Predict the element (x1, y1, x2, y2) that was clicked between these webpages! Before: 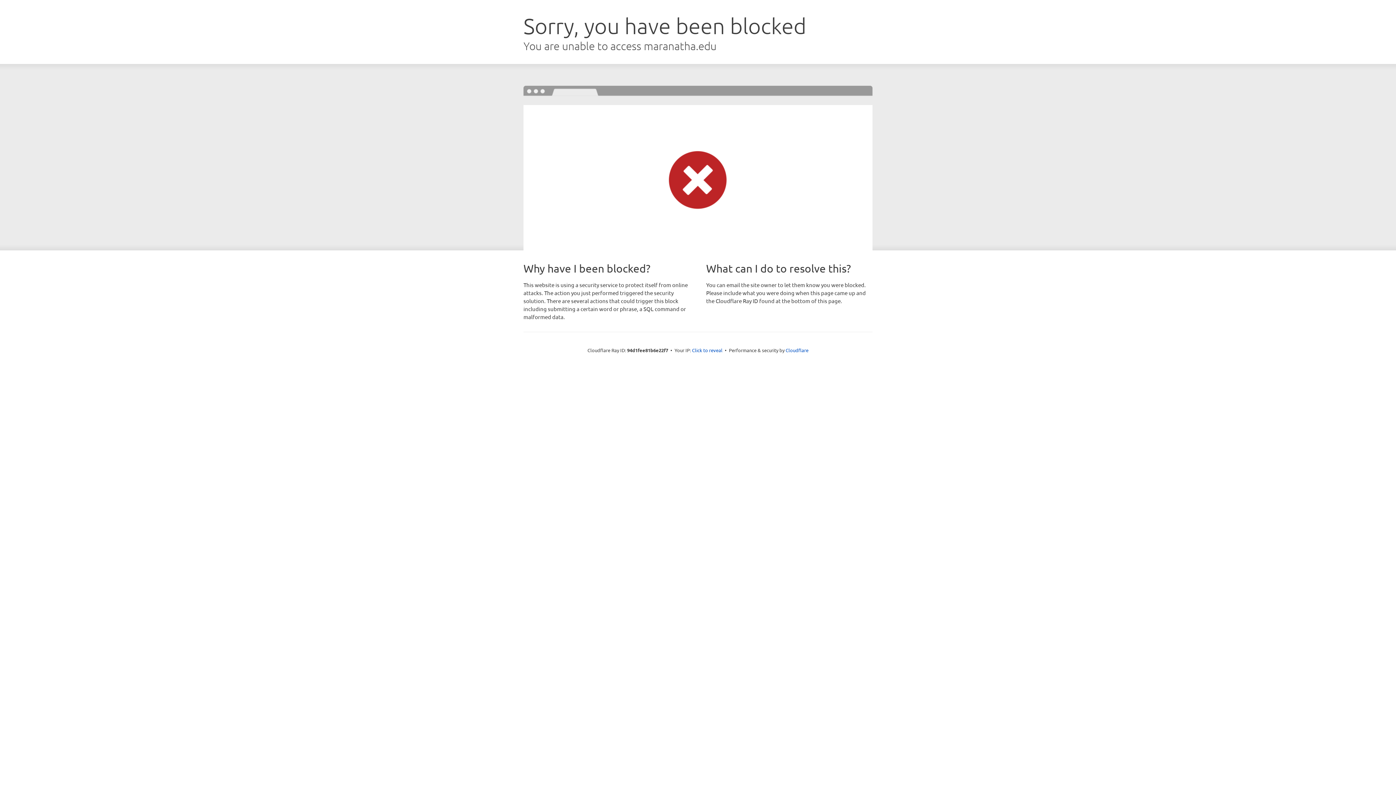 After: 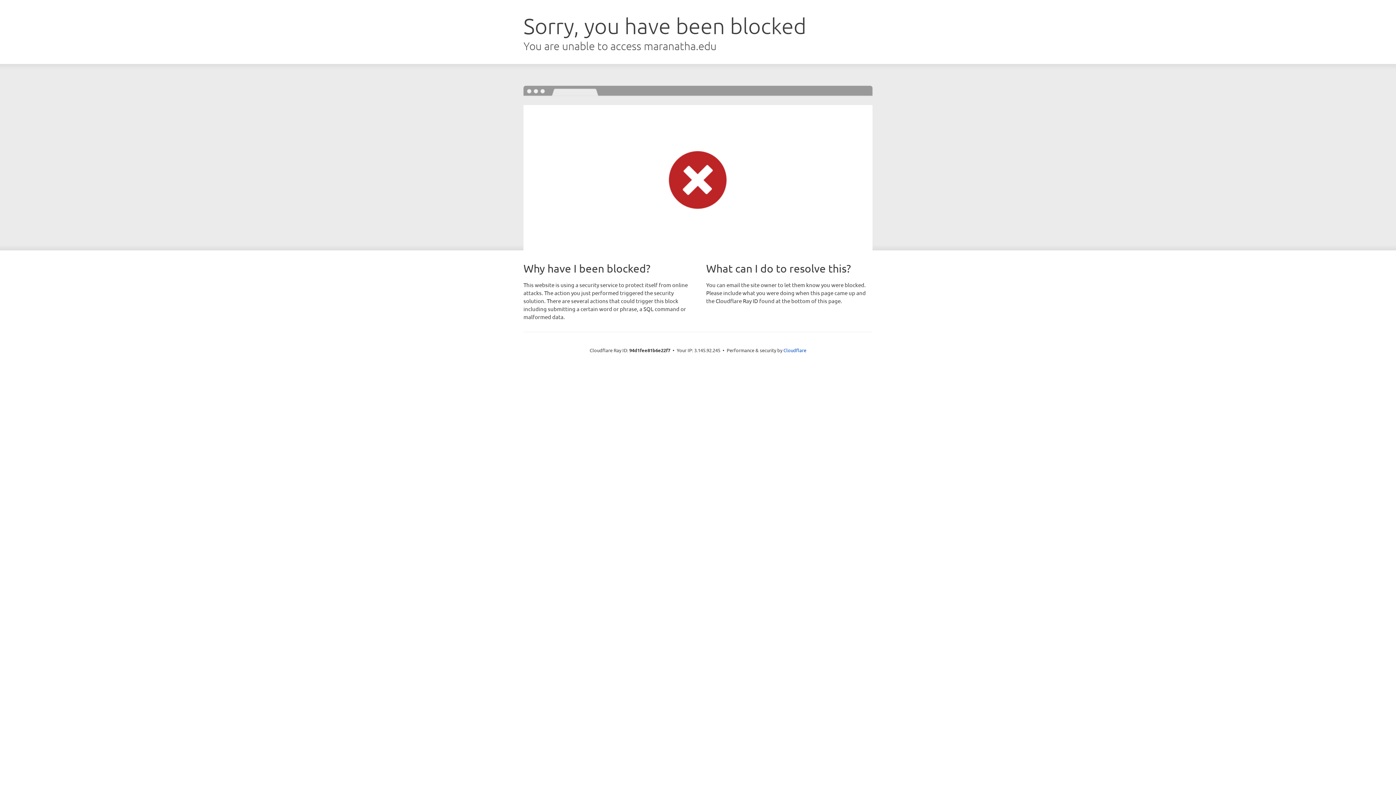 Action: bbox: (692, 346, 722, 353) label: Click to reveal